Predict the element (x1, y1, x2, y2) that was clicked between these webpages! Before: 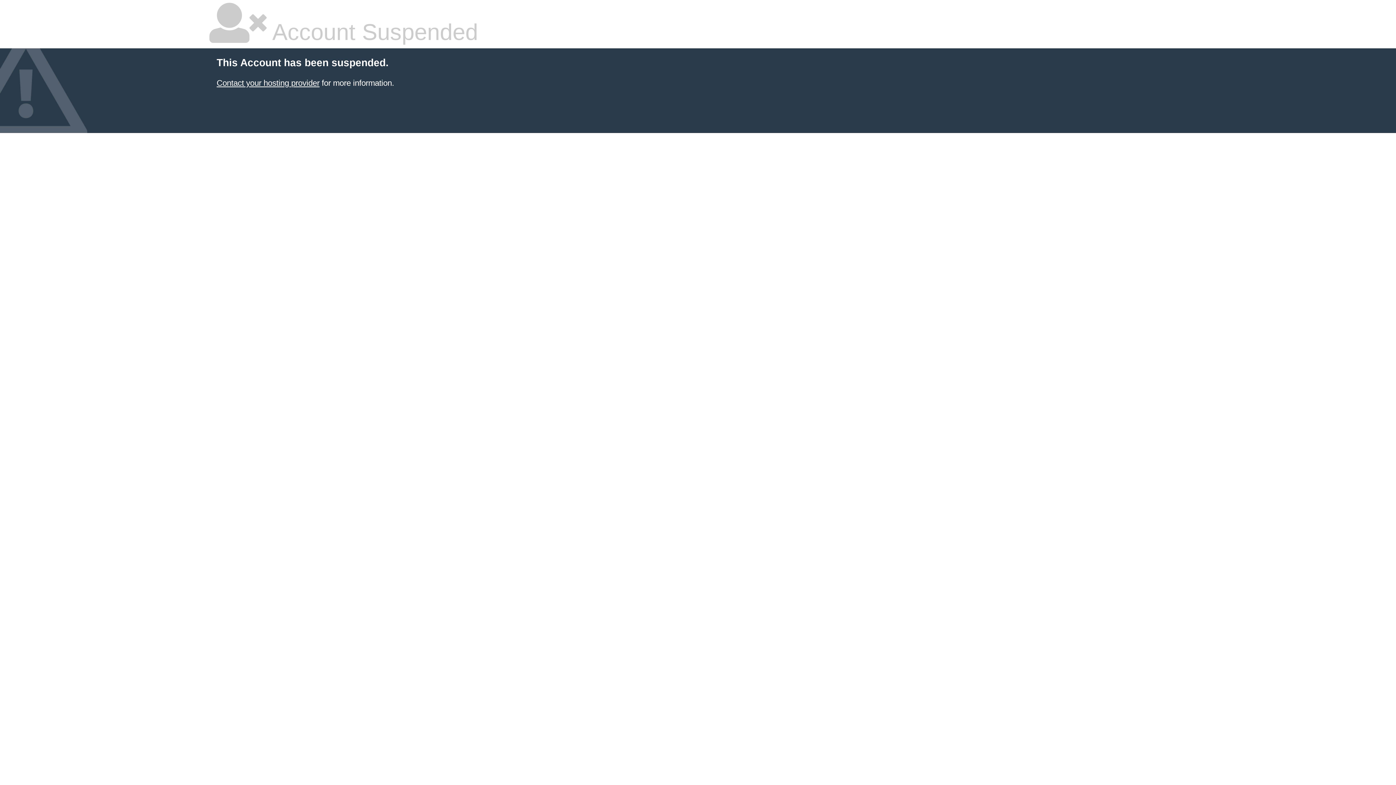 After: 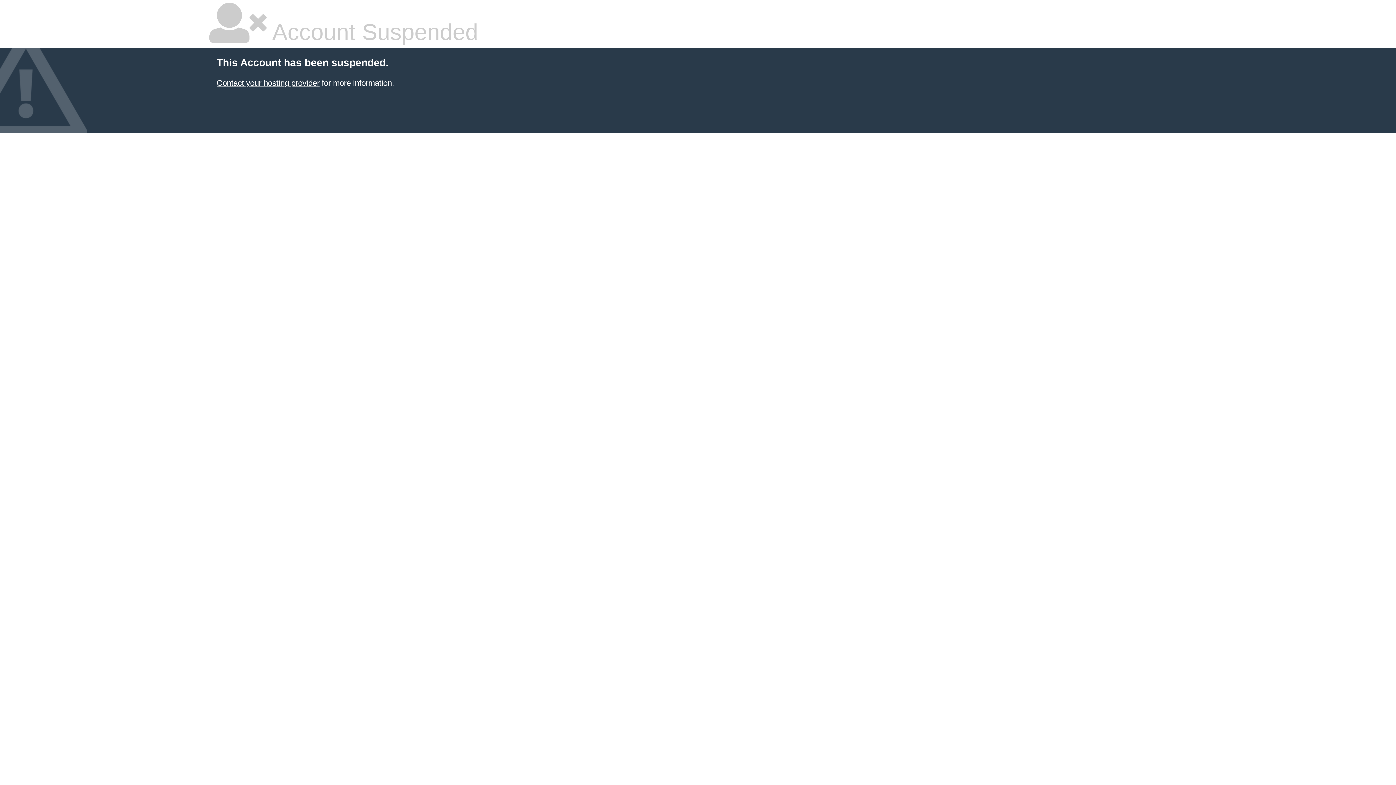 Action: bbox: (216, 78, 319, 87) label: Contact your hosting provider